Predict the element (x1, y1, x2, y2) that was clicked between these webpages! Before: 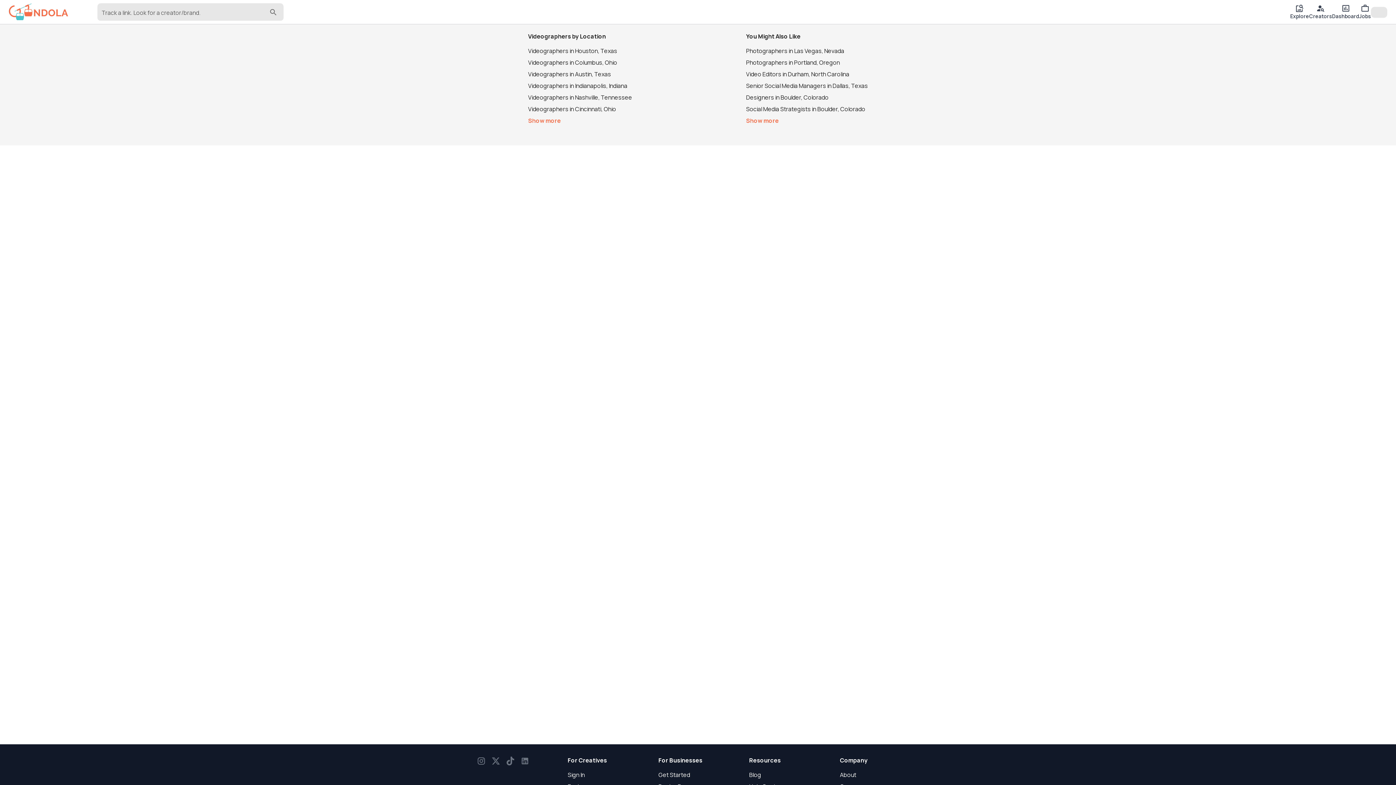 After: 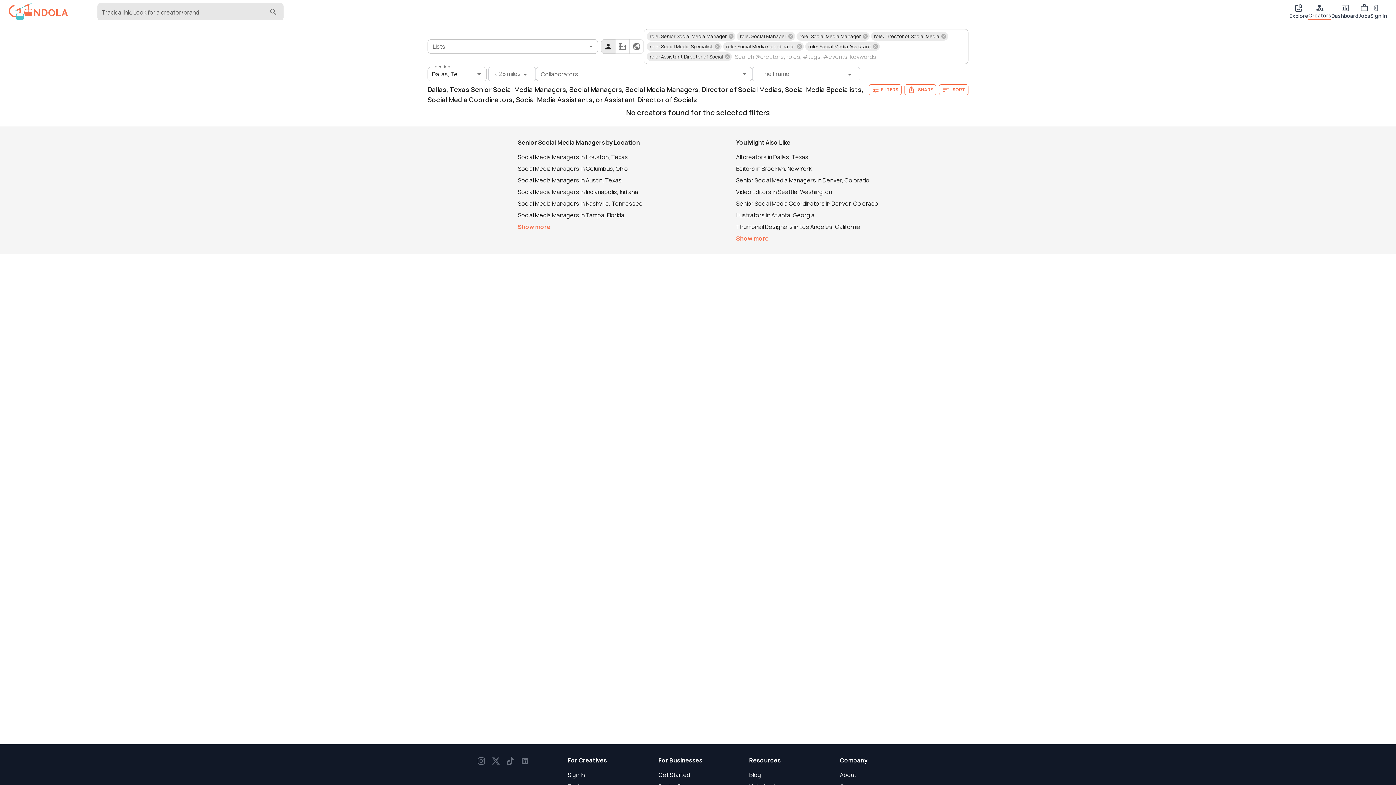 Action: label: Senior Social Media Managers in Dallas, Texas bbox: (746, 81, 868, 89)